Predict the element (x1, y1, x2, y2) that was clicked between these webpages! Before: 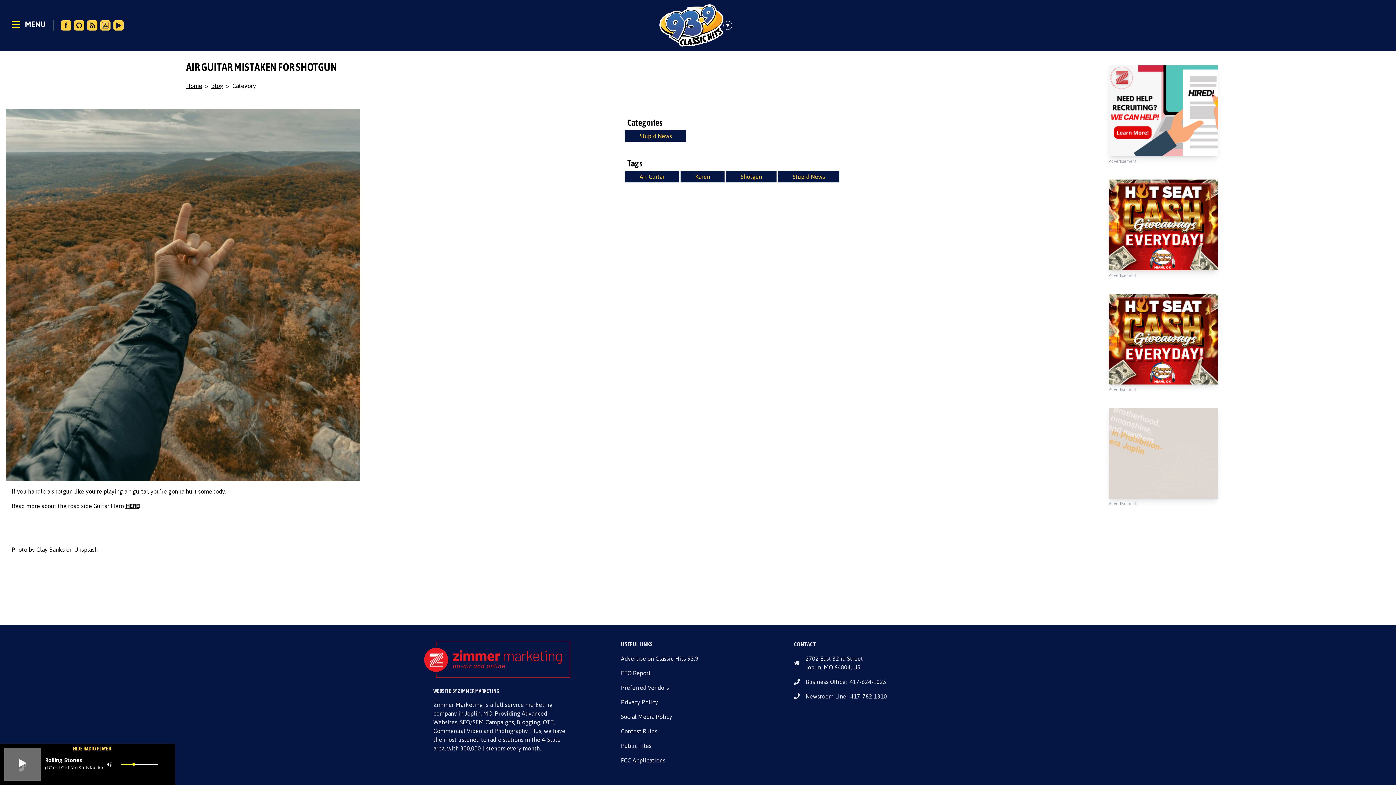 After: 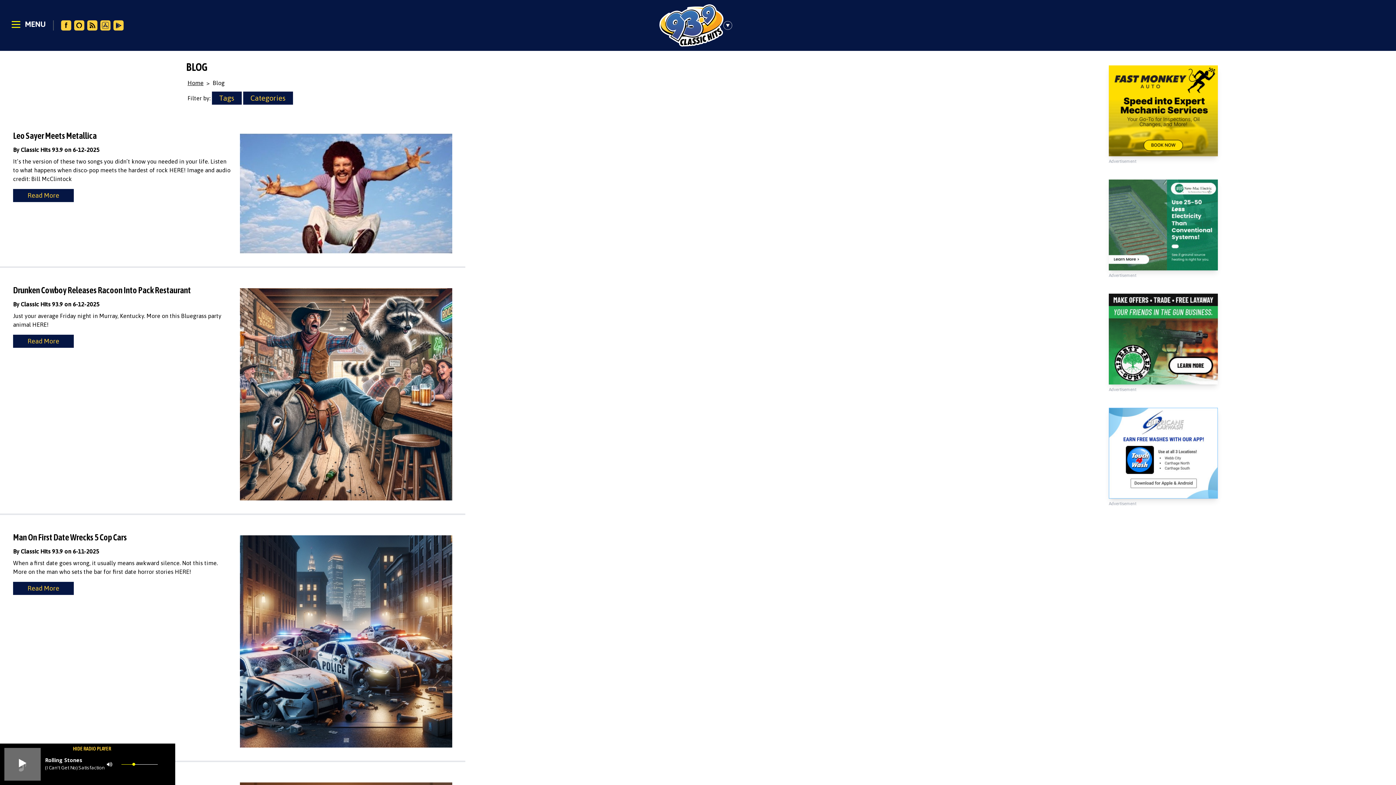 Action: bbox: (211, 78, 223, 93) label: Blog